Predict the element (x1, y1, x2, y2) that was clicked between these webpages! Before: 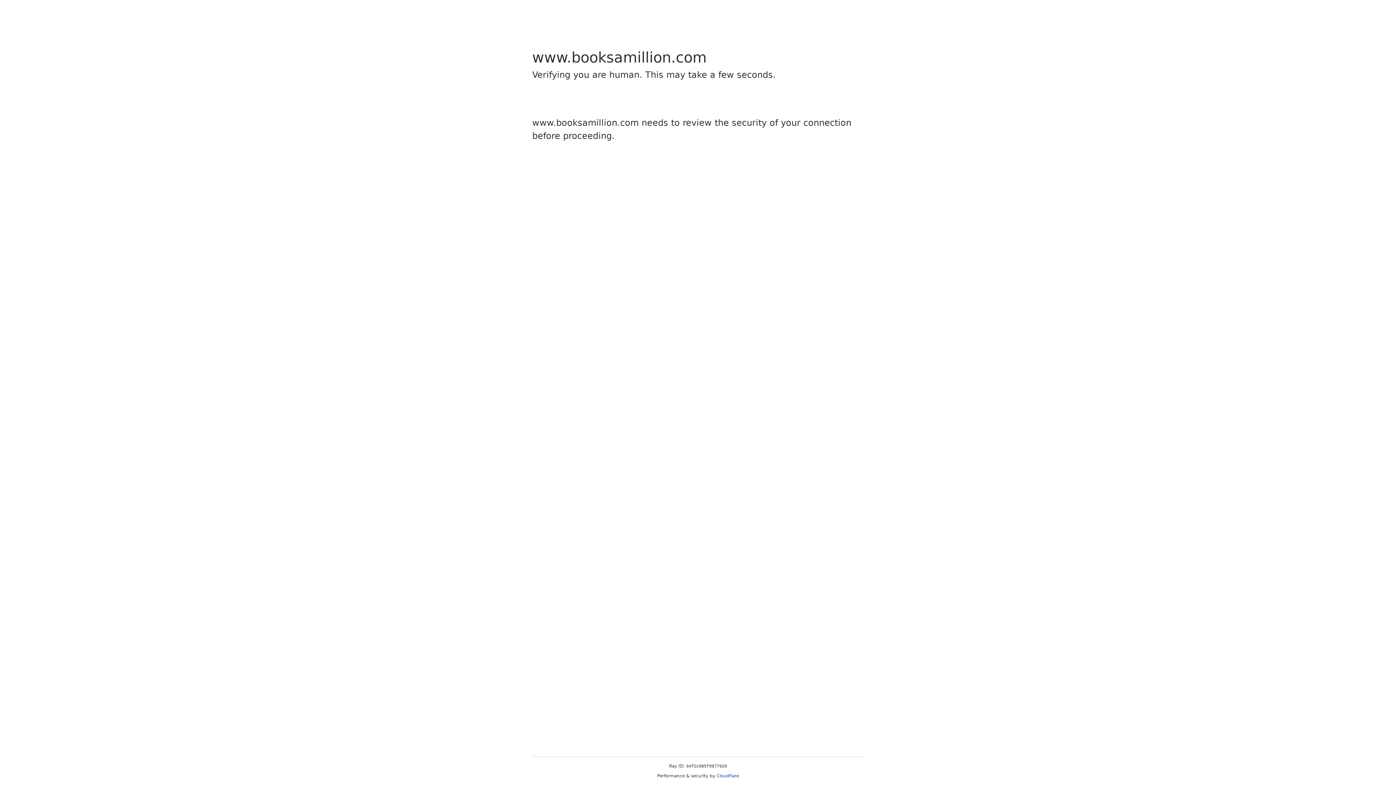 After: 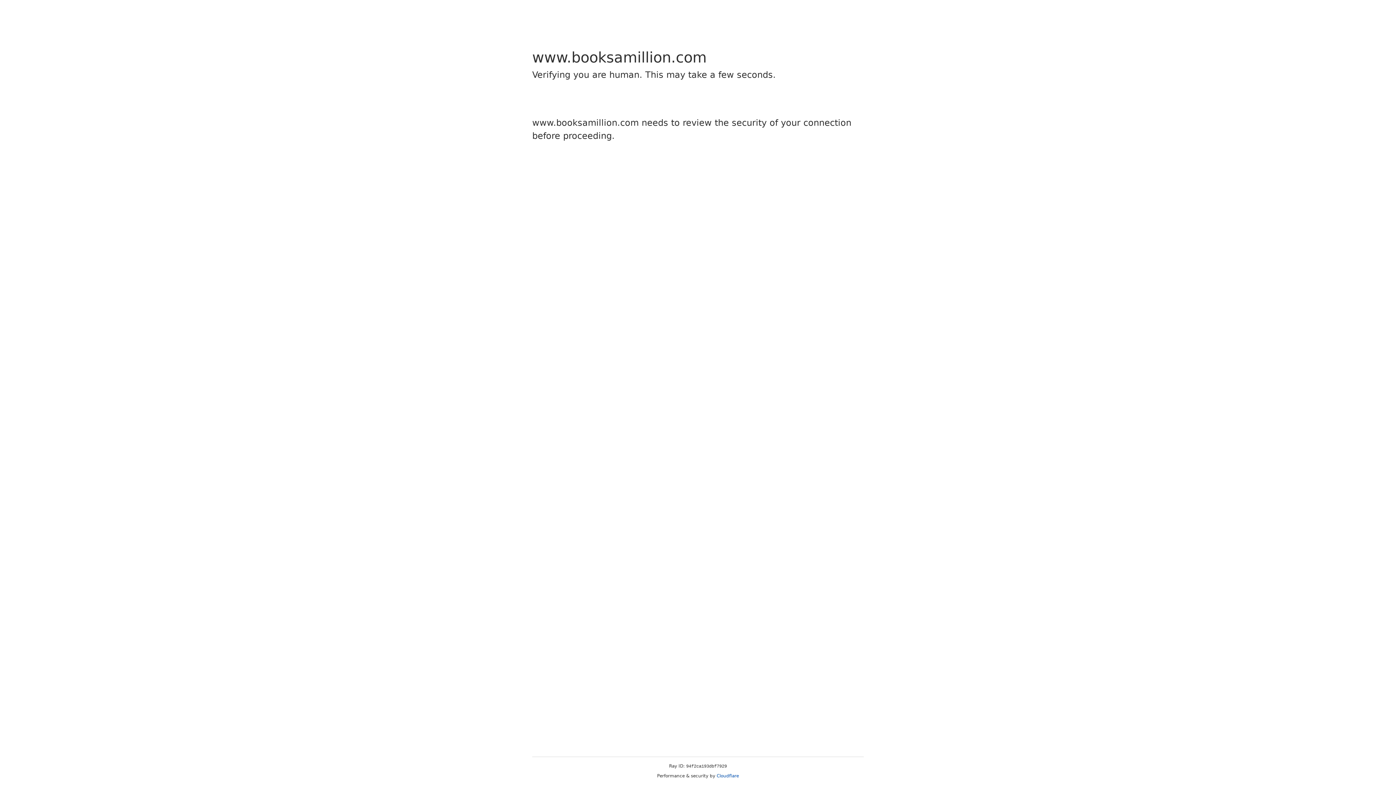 Action: bbox: (716, 773, 739, 778) label: Cloudflare